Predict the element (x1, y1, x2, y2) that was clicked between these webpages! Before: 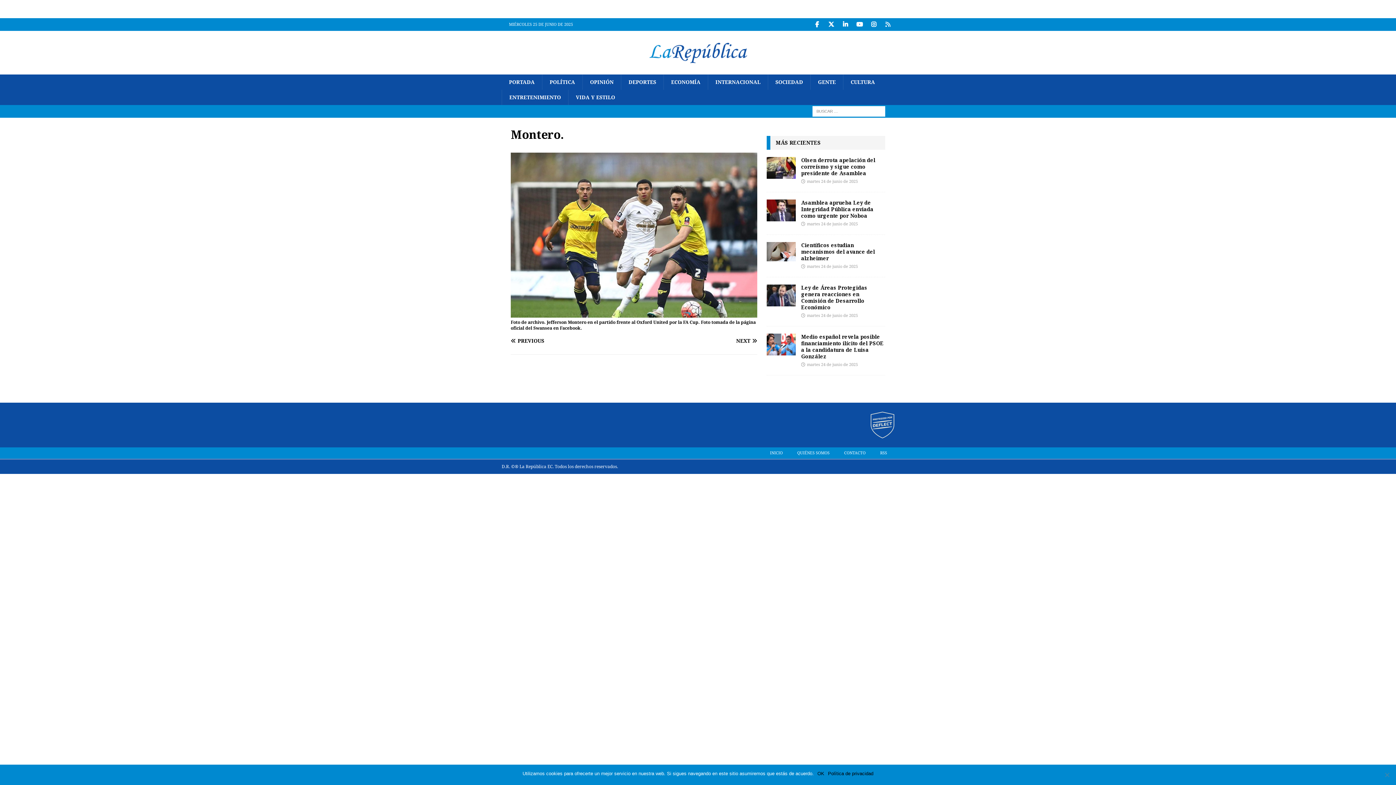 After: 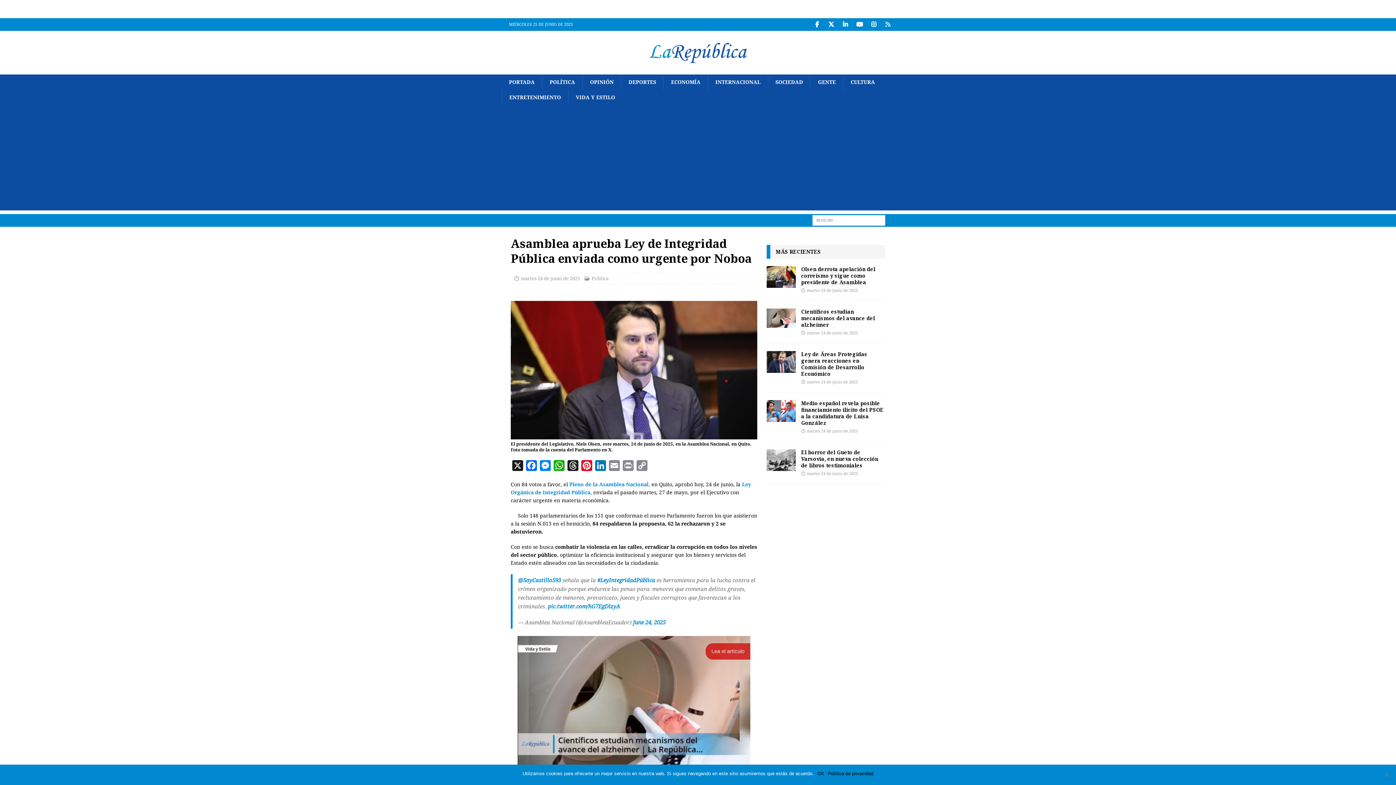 Action: label: Asamblea aprueba Ley de Integridad Pública enviada como urgente por Noboa bbox: (801, 199, 873, 219)